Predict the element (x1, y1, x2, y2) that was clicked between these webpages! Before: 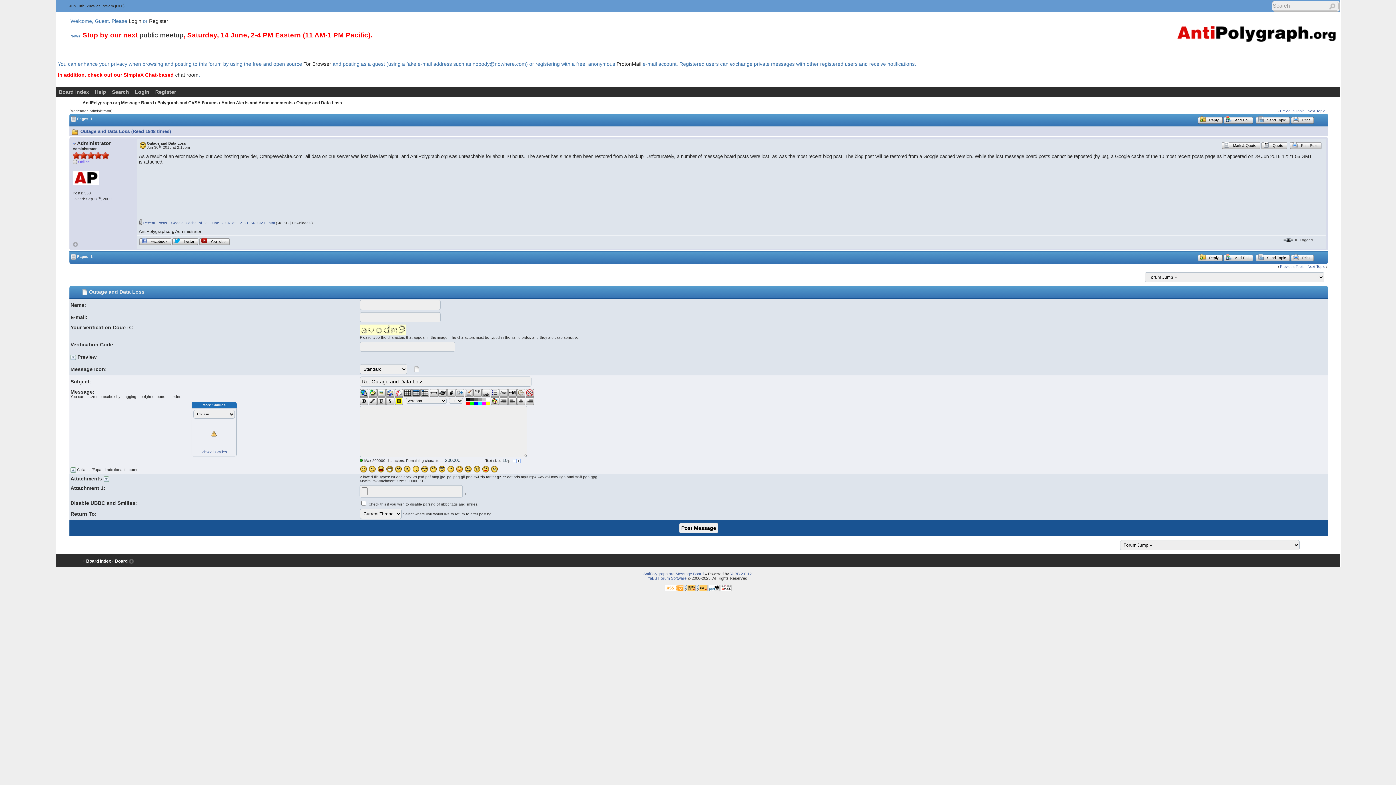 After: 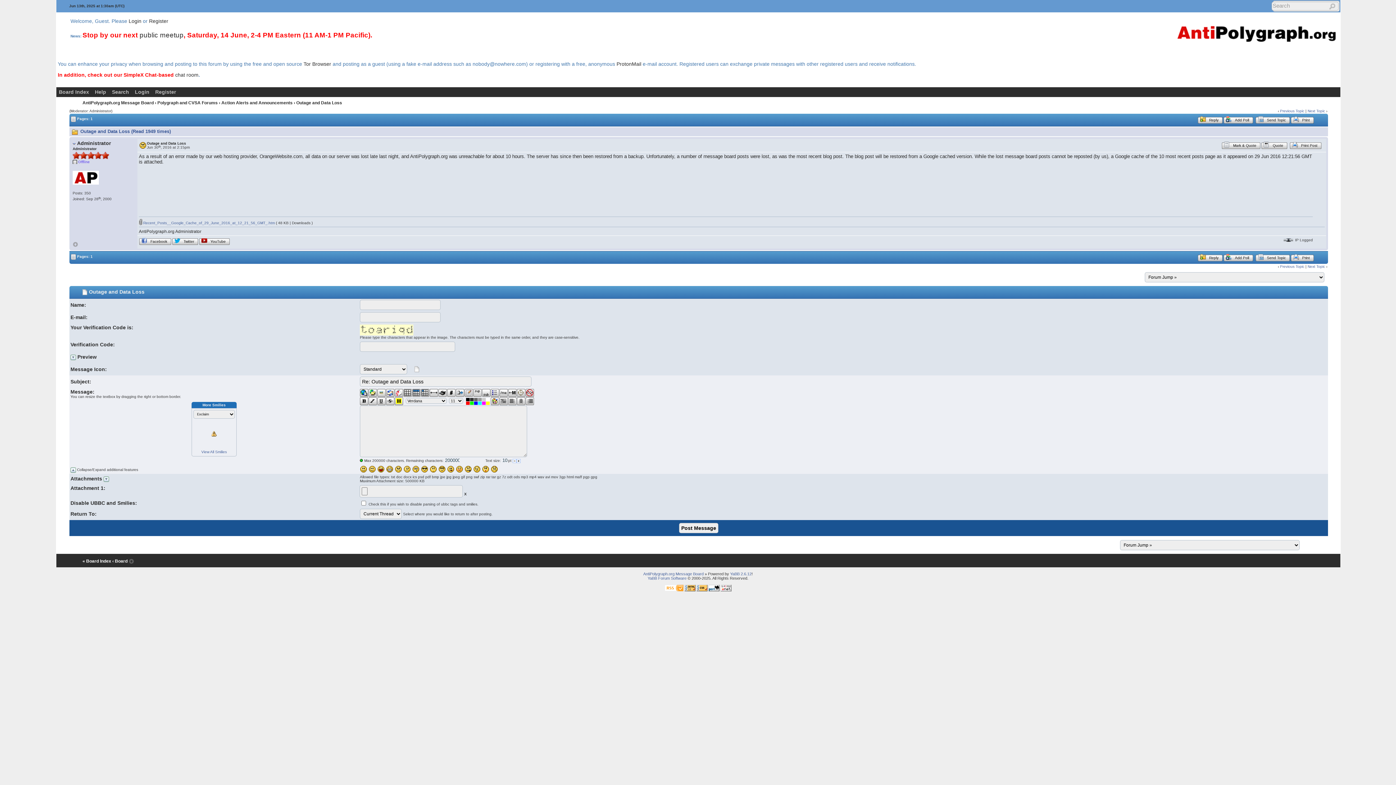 Action: bbox: (139, 142, 146, 147)